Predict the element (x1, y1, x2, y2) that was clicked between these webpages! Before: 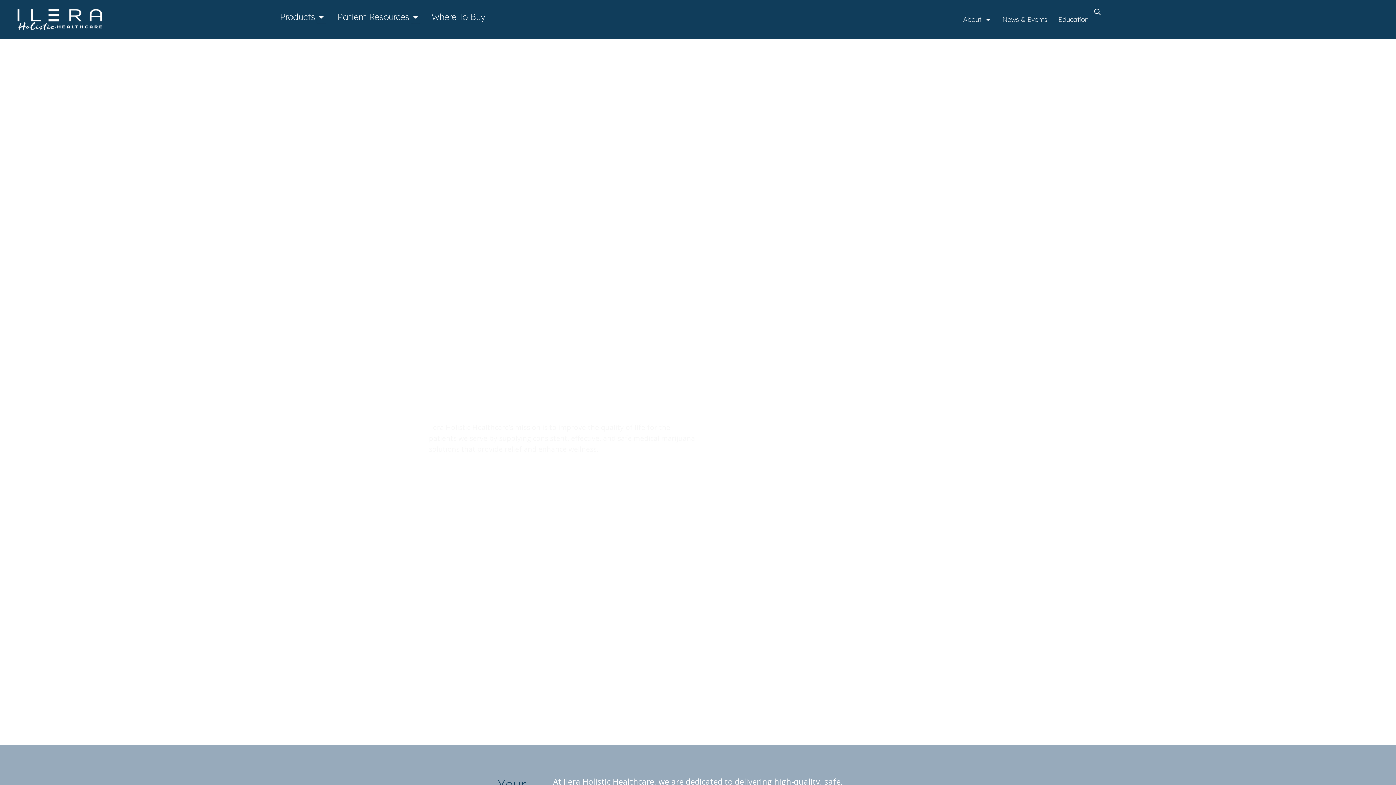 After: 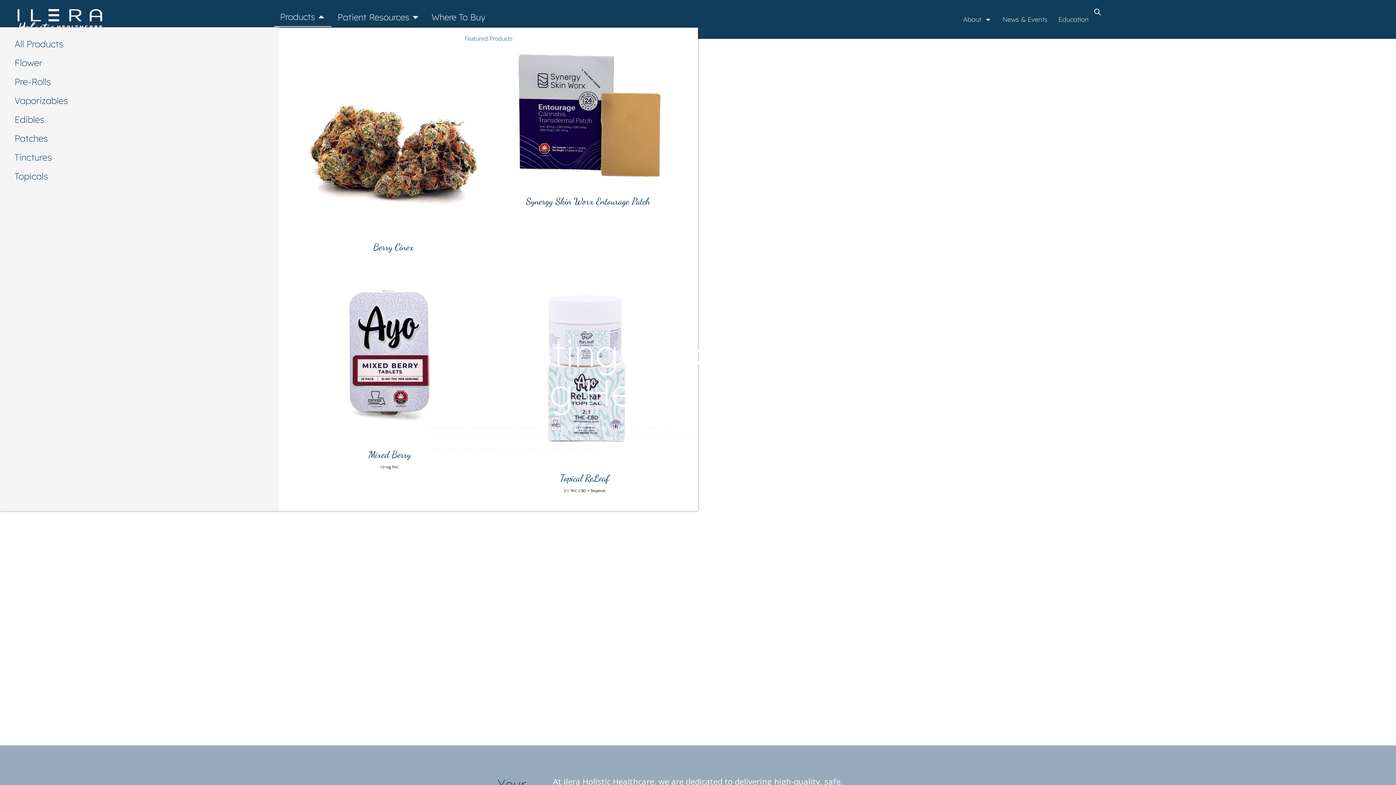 Action: label: Open Products bbox: (317, 10, 325, 23)